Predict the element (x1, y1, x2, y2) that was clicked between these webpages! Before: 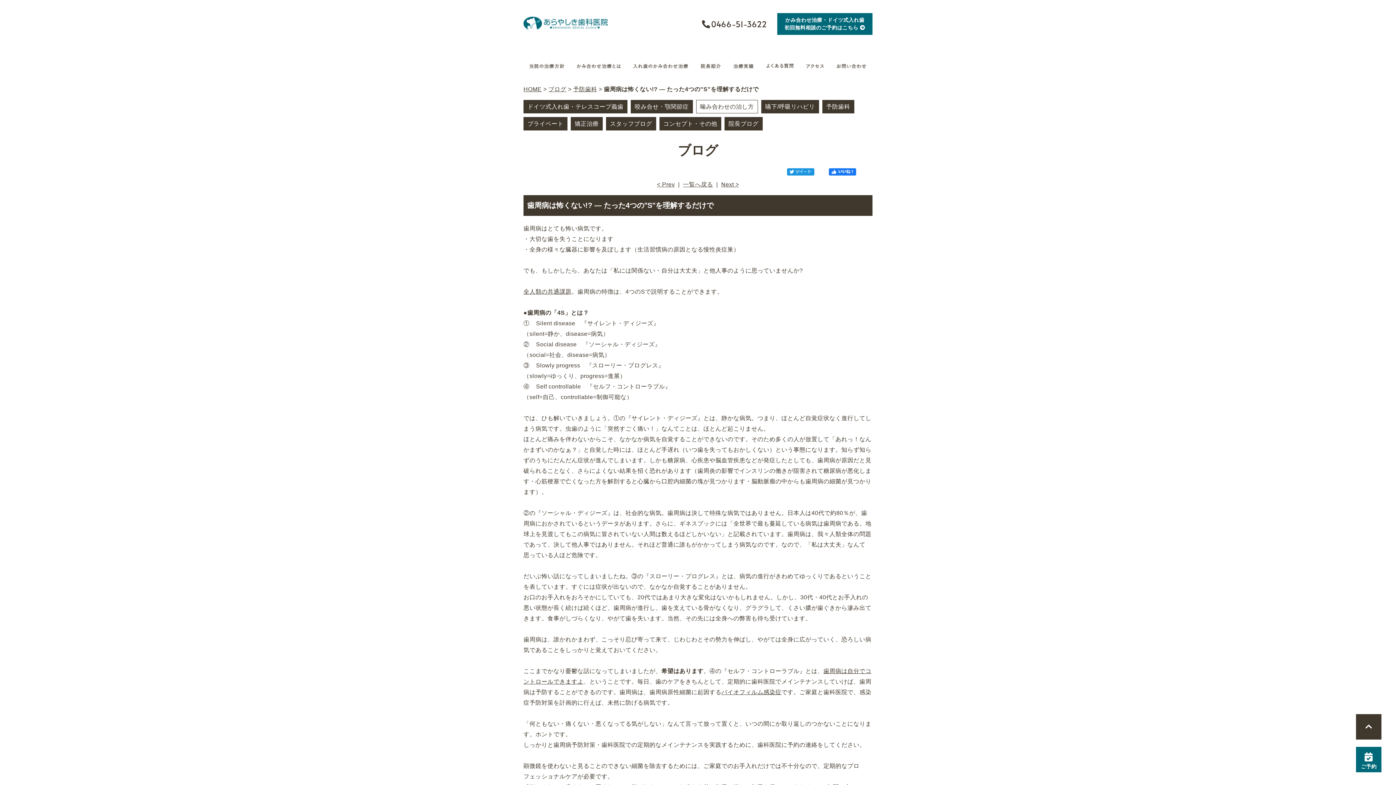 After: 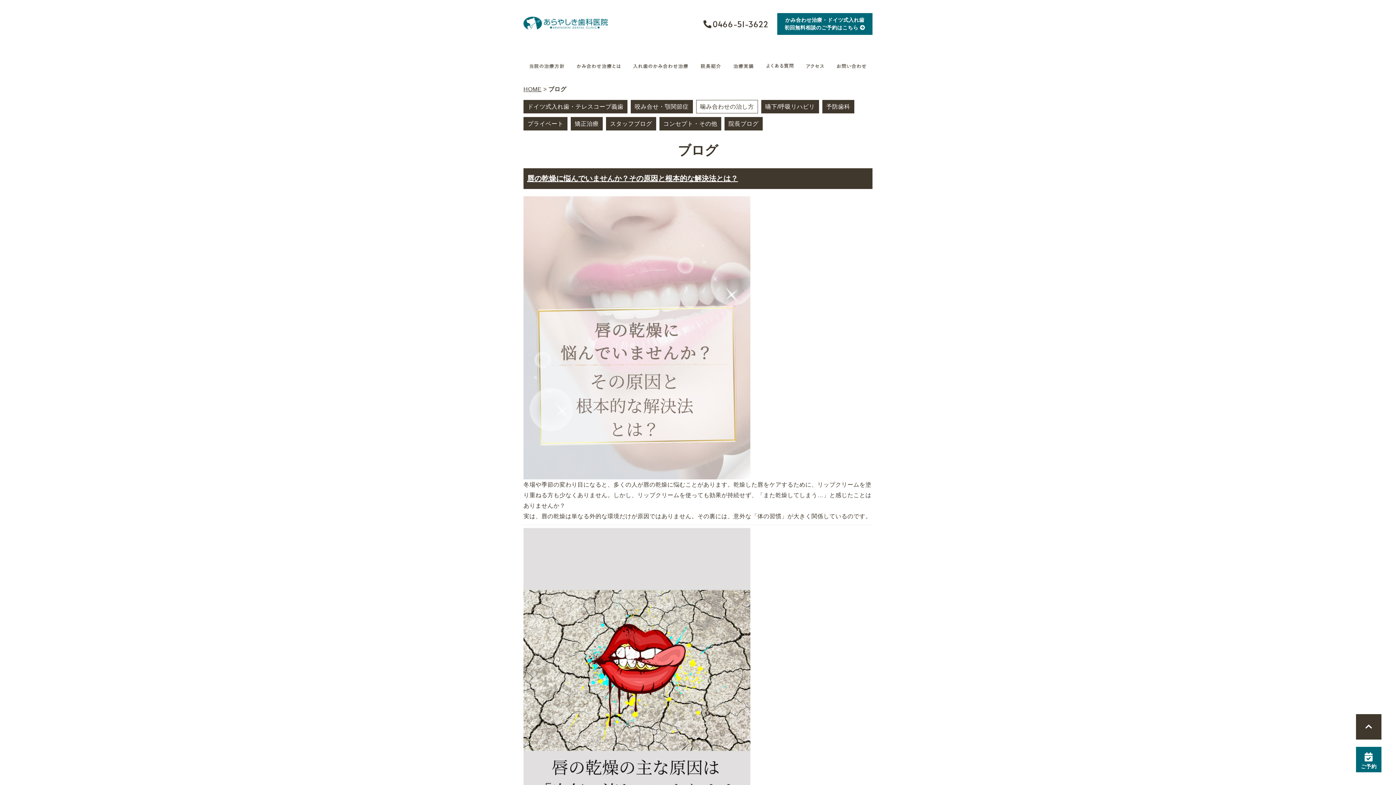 Action: label: ブログ bbox: (548, 86, 566, 92)